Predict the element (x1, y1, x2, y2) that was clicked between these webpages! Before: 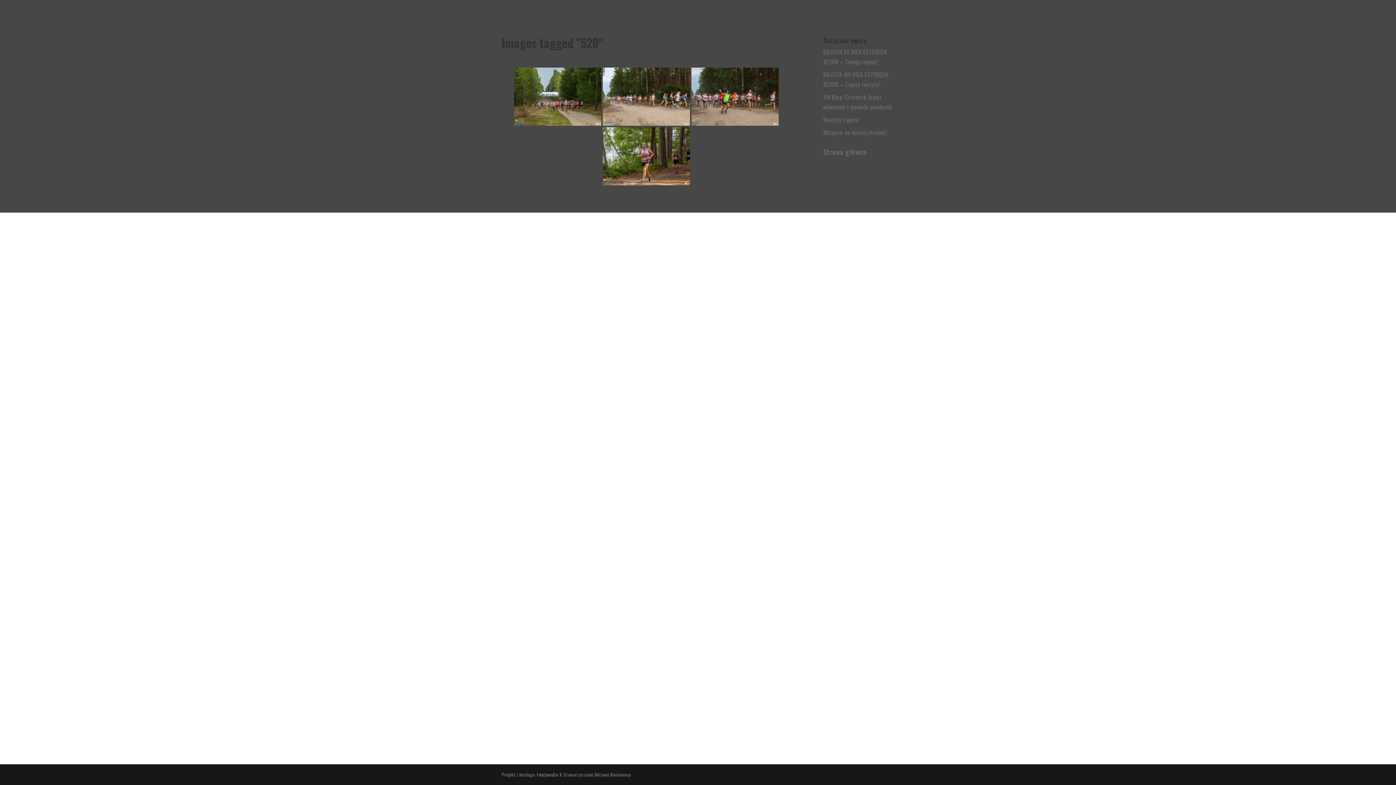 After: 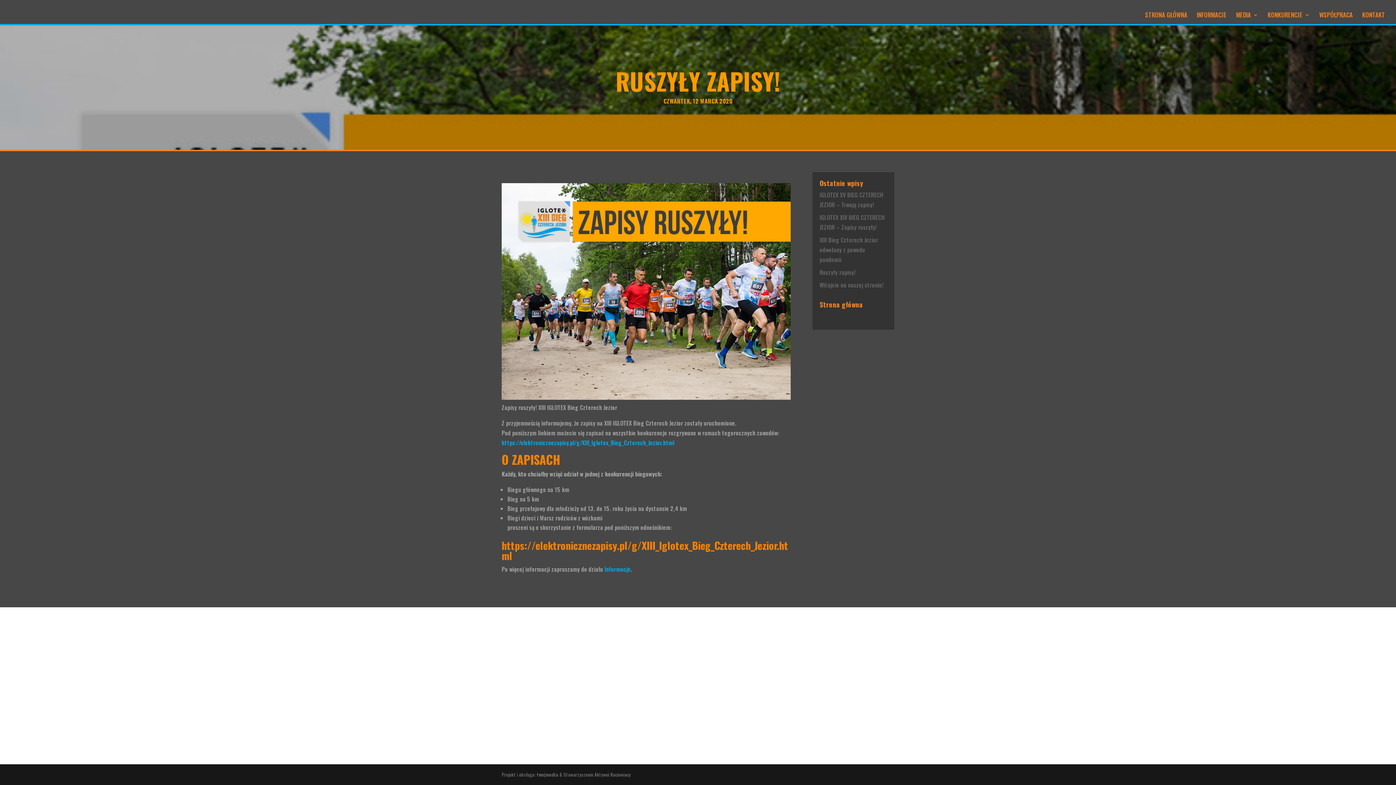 Action: bbox: (823, 115, 859, 124) label: Ruszyły zapisy!